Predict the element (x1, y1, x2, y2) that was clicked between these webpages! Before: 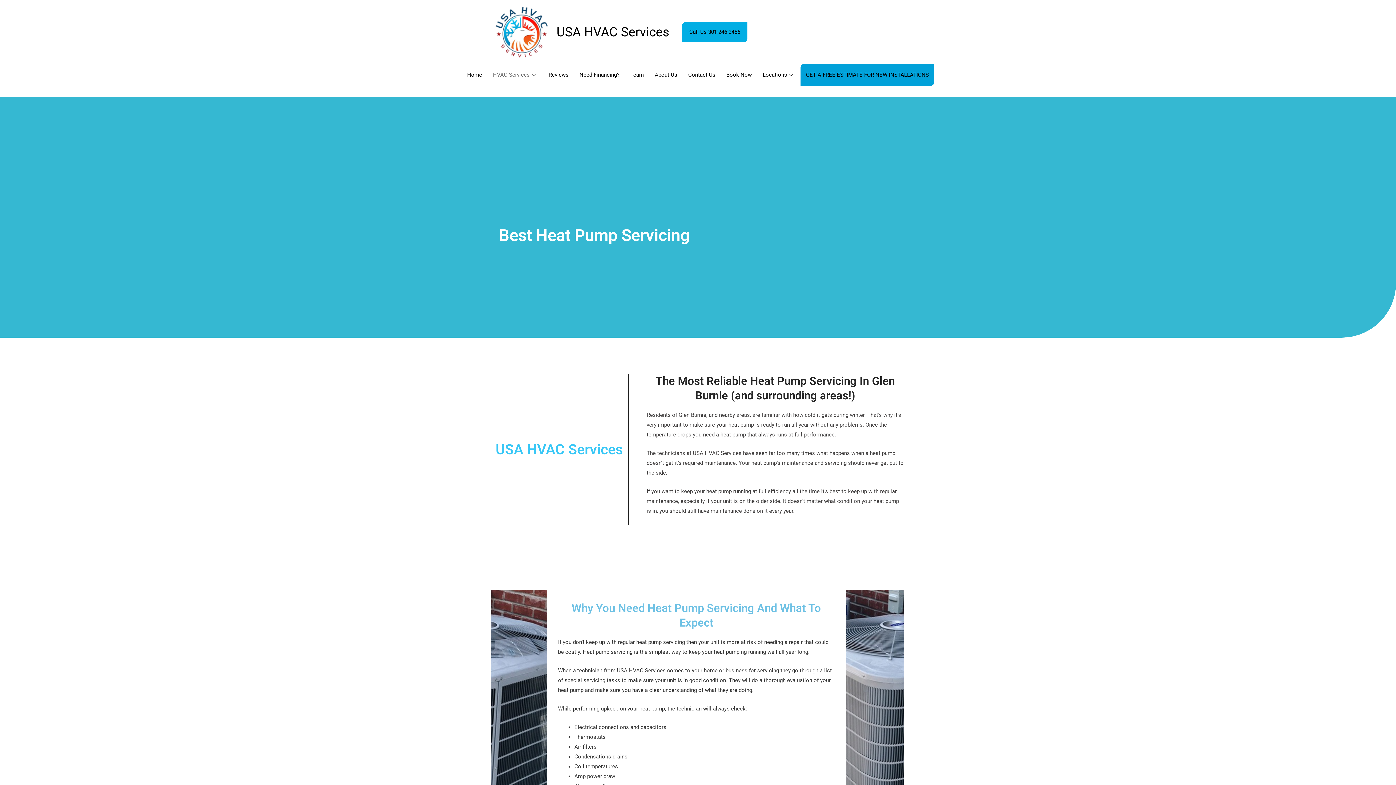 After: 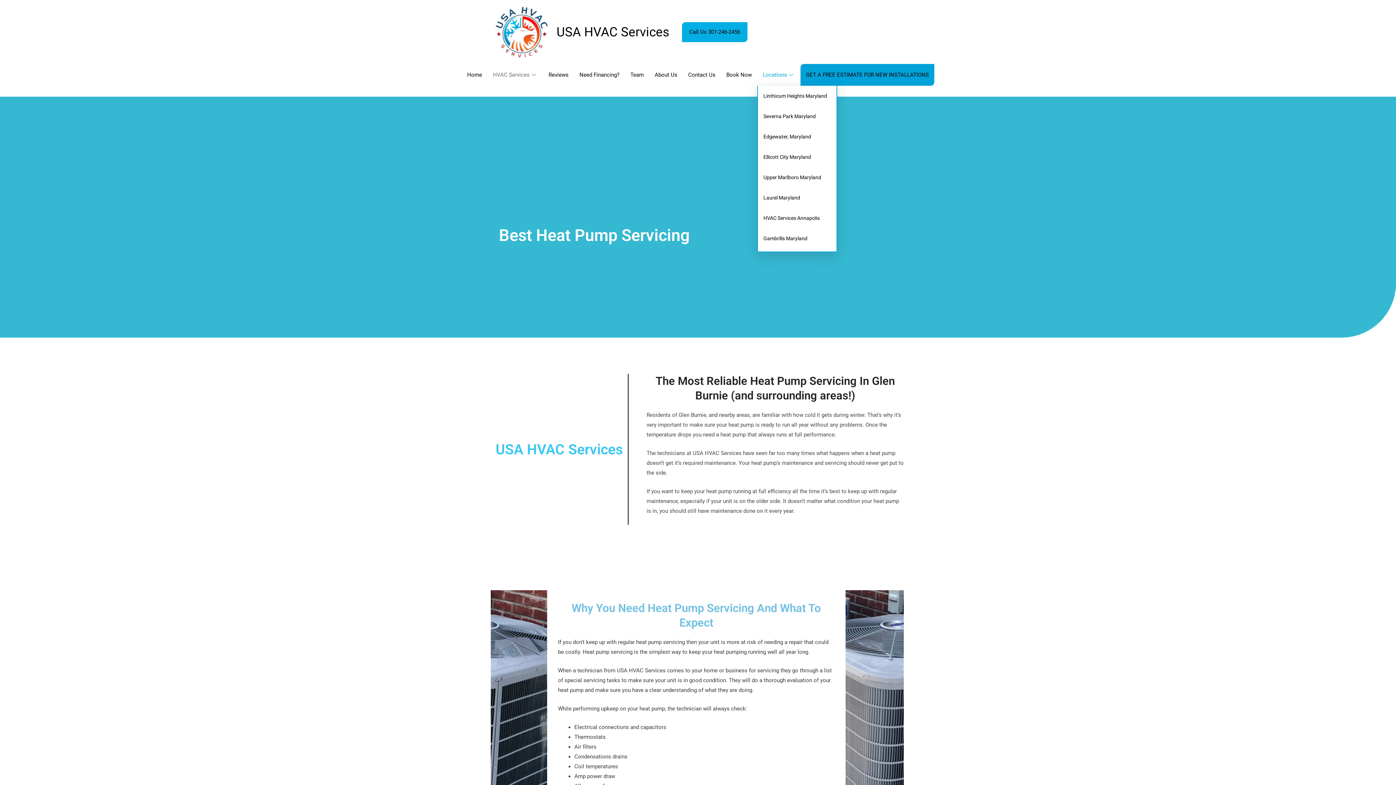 Action: bbox: (757, 64, 800, 85) label: Locations